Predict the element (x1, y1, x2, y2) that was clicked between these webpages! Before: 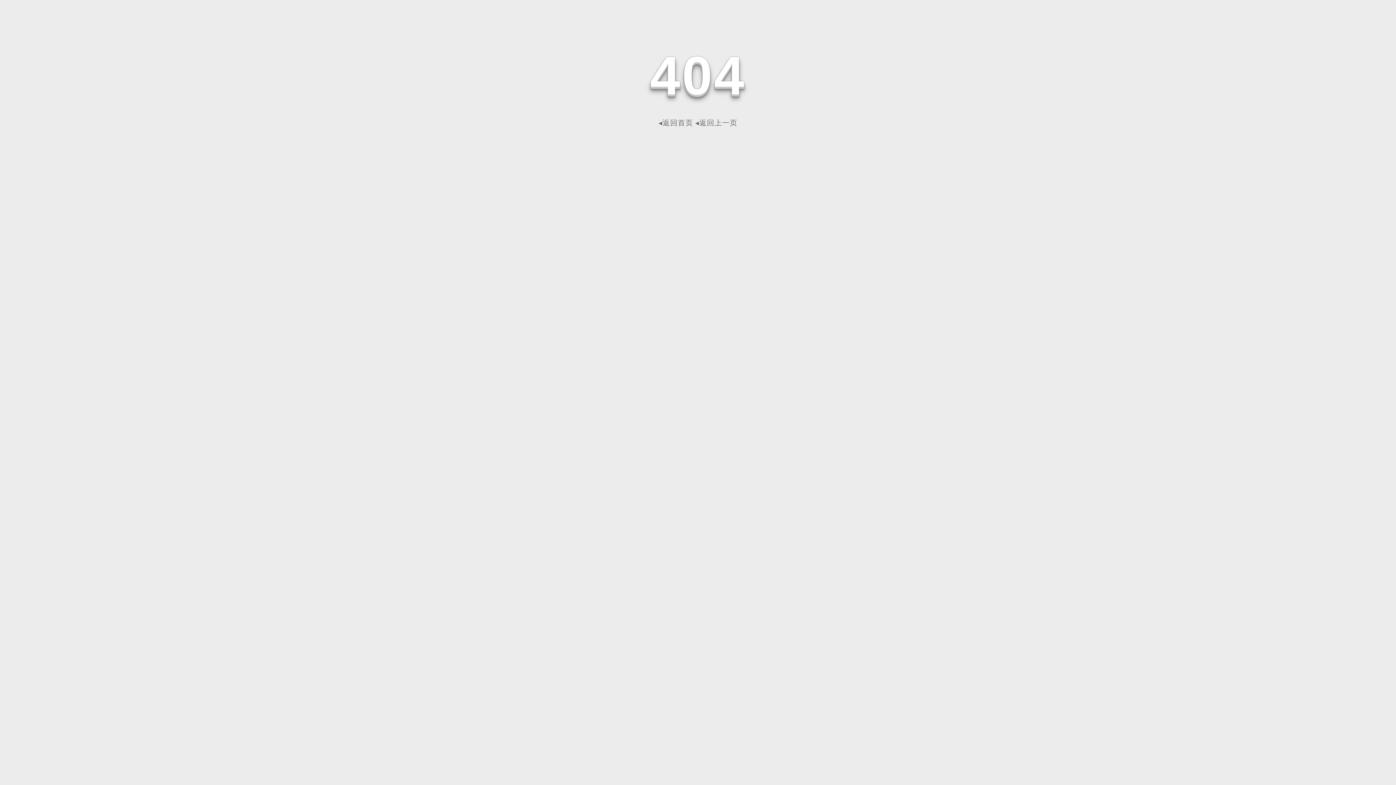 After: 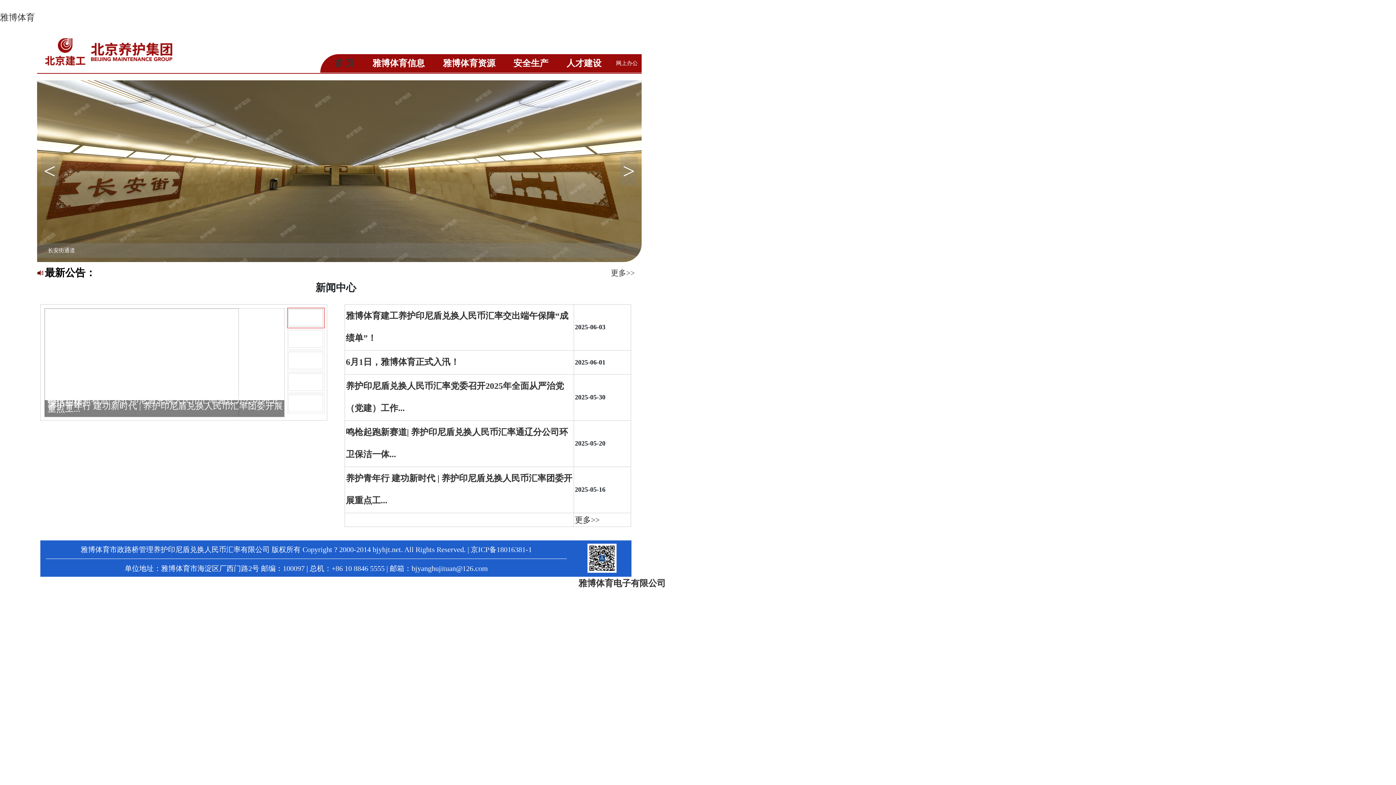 Action: bbox: (658, 118, 693, 126) label: ◂返回首页